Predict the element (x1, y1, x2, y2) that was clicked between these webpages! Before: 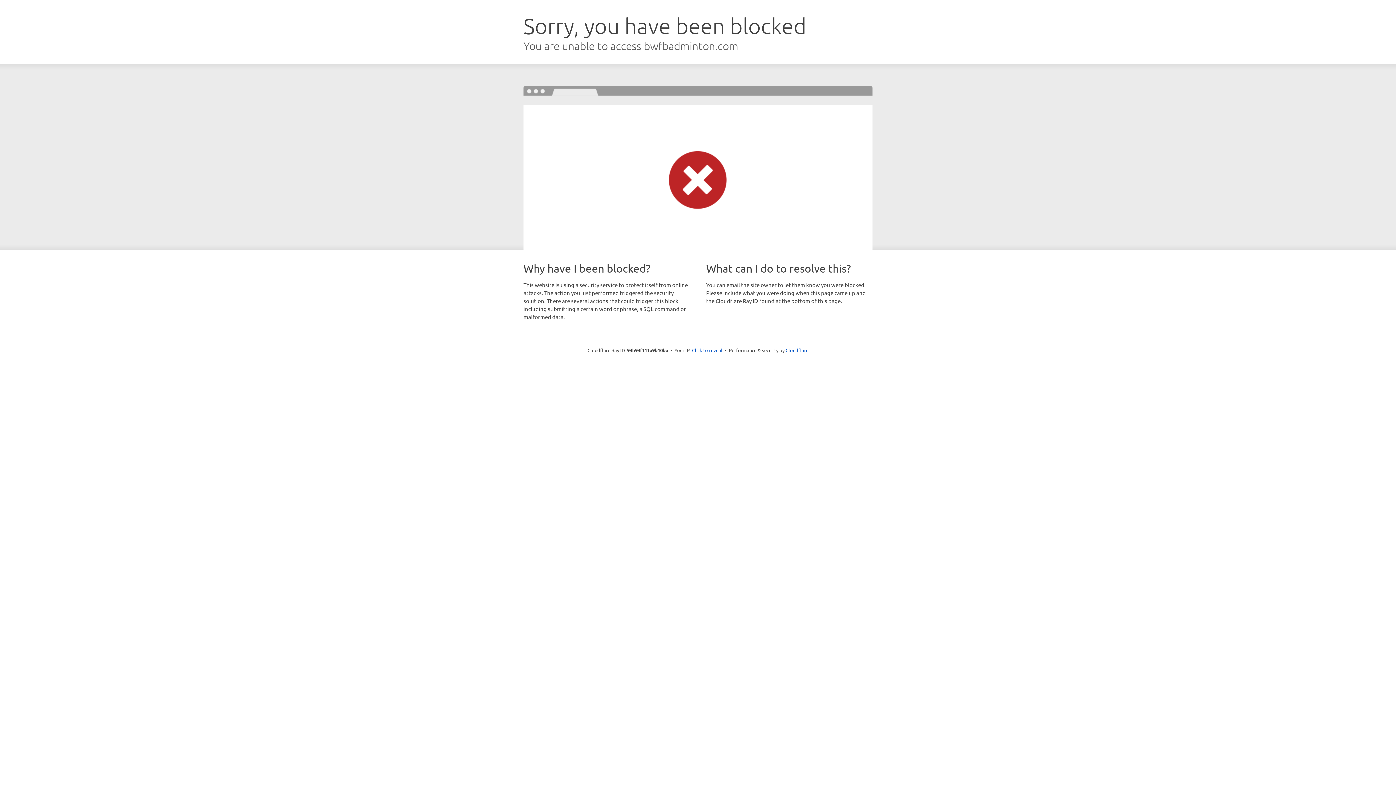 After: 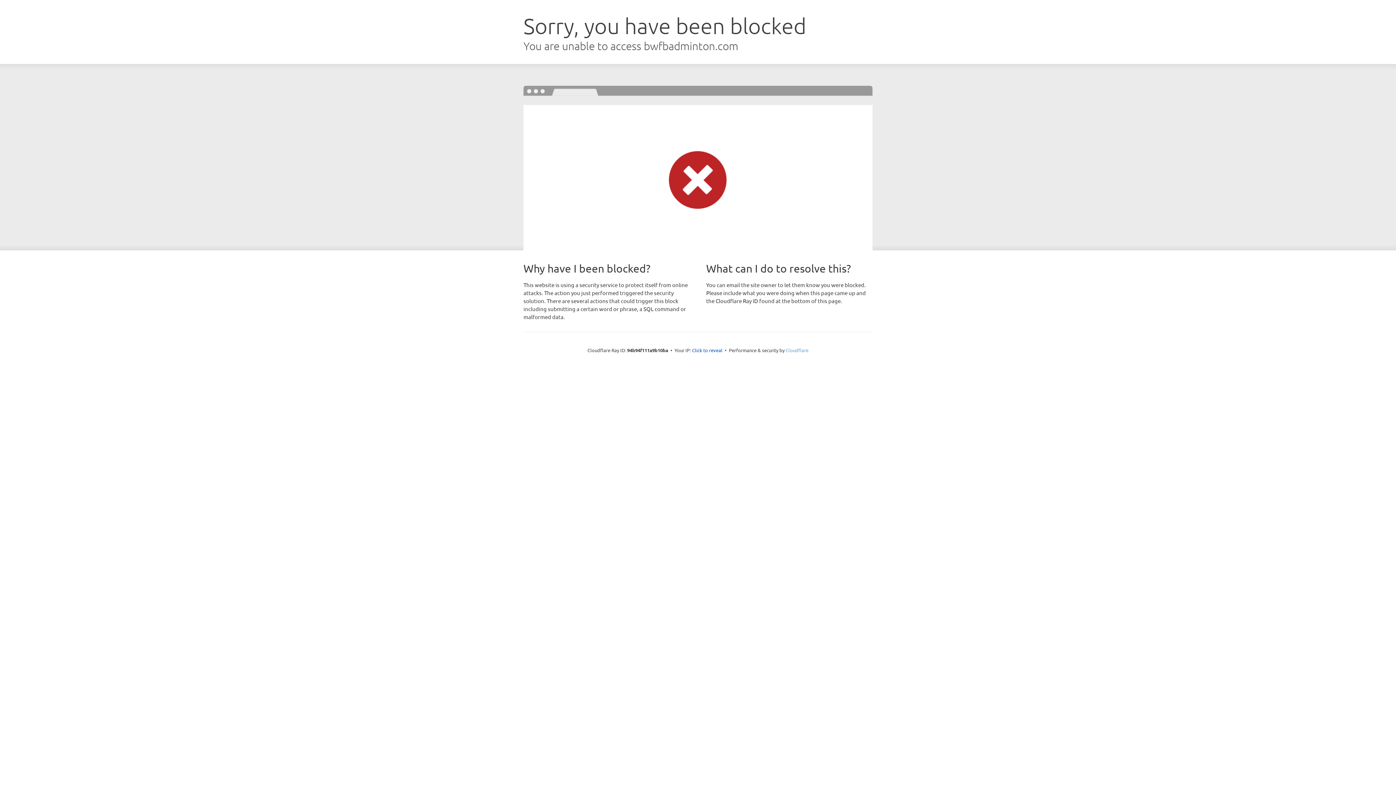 Action: bbox: (785, 347, 808, 353) label: Cloudflare